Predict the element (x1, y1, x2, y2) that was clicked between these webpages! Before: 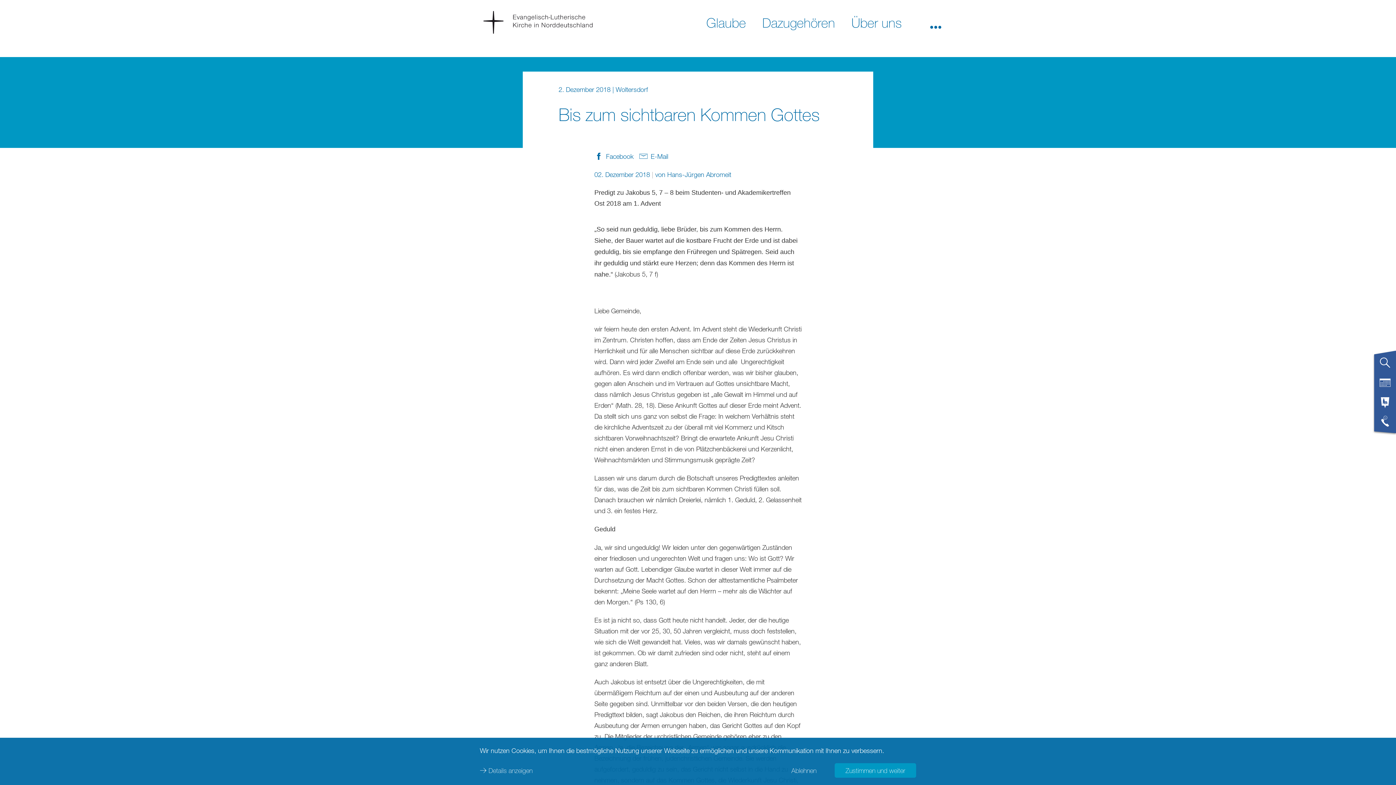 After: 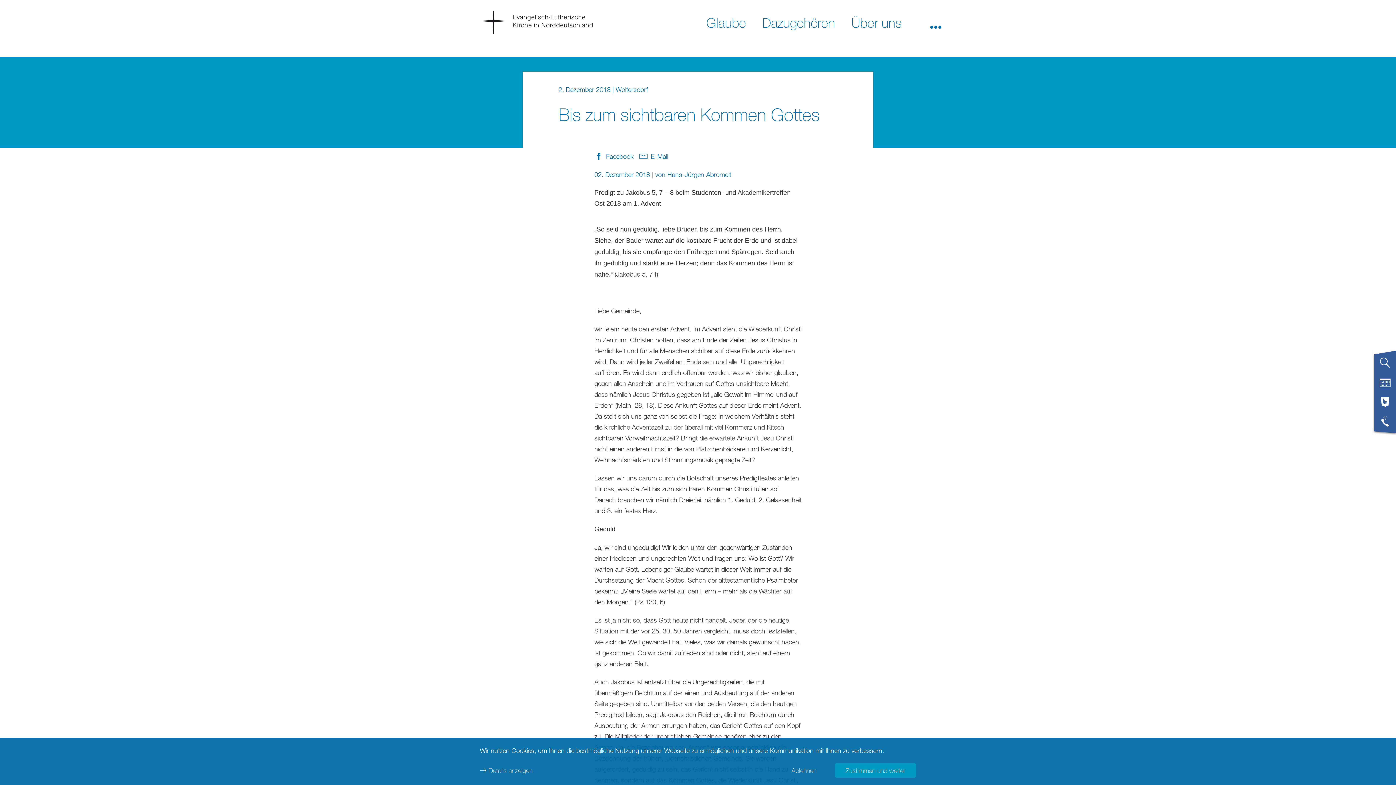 Action: label: E-Mail bbox: (639, 152, 668, 160)